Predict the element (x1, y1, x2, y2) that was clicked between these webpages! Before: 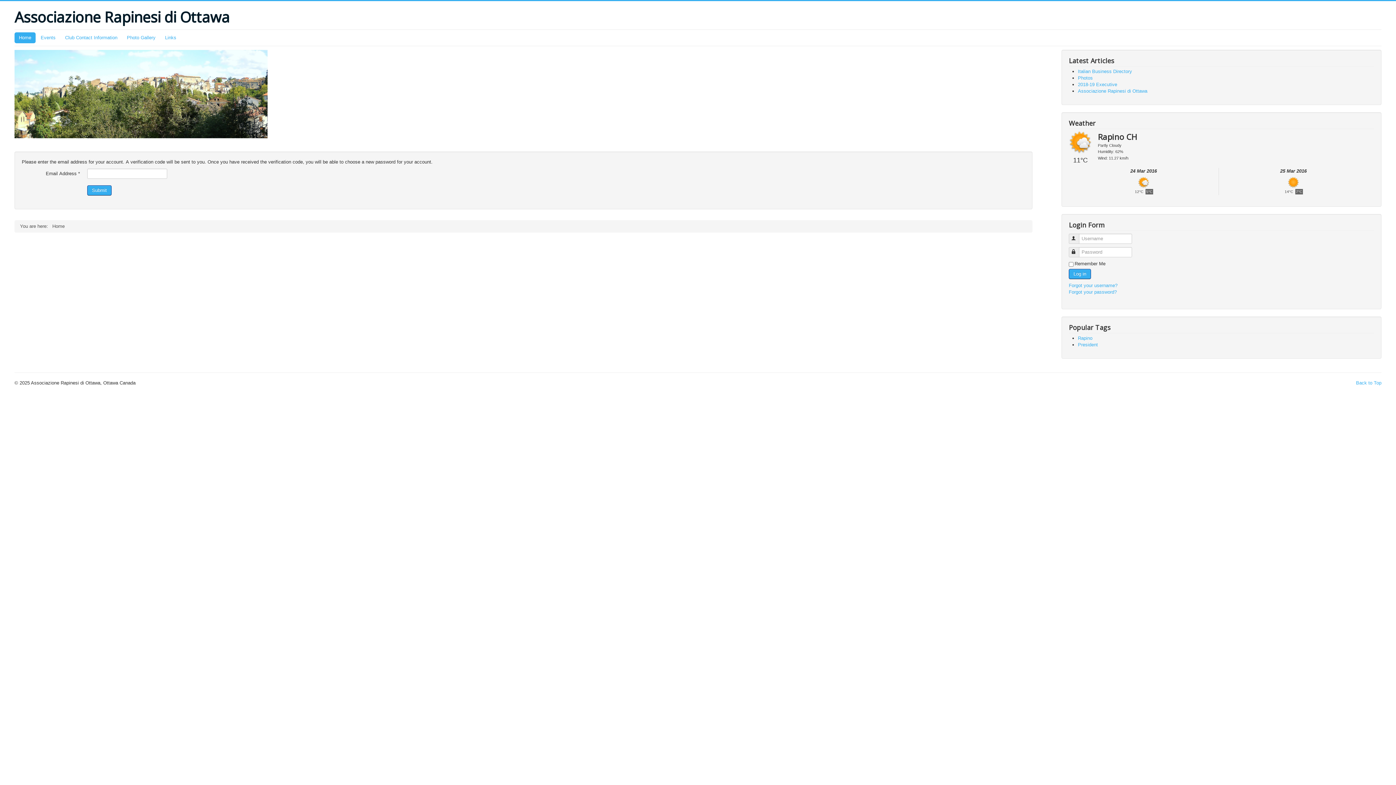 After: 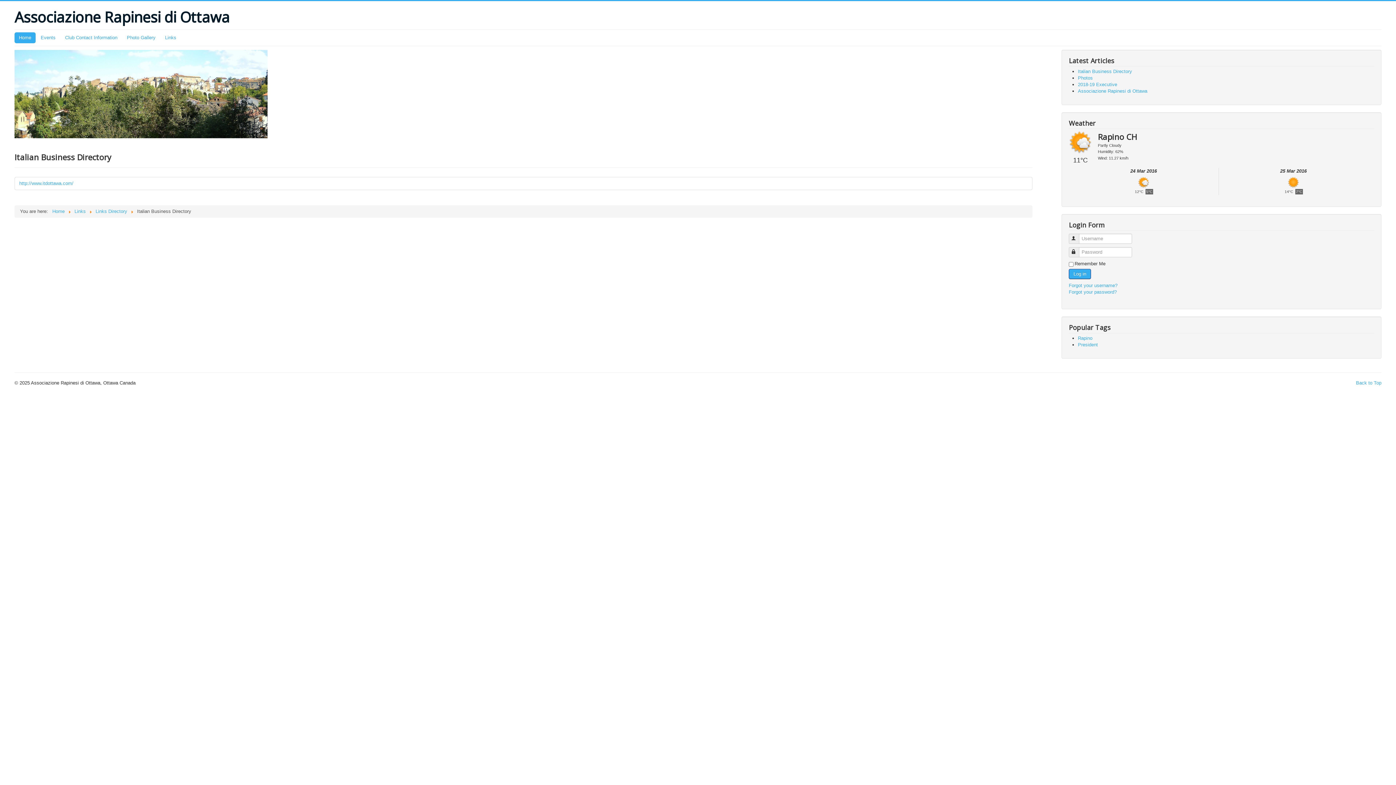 Action: bbox: (1078, 68, 1132, 74) label: Italian Business Directory